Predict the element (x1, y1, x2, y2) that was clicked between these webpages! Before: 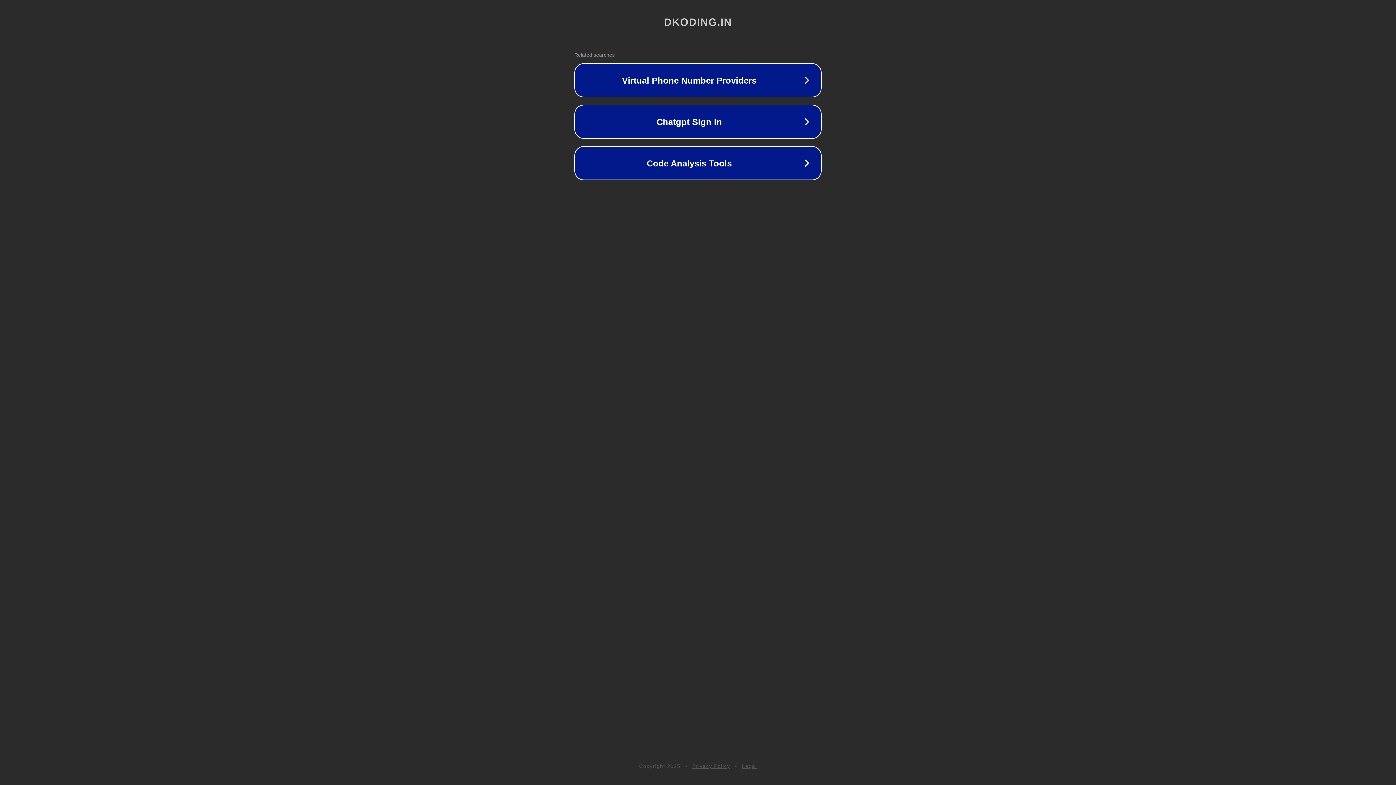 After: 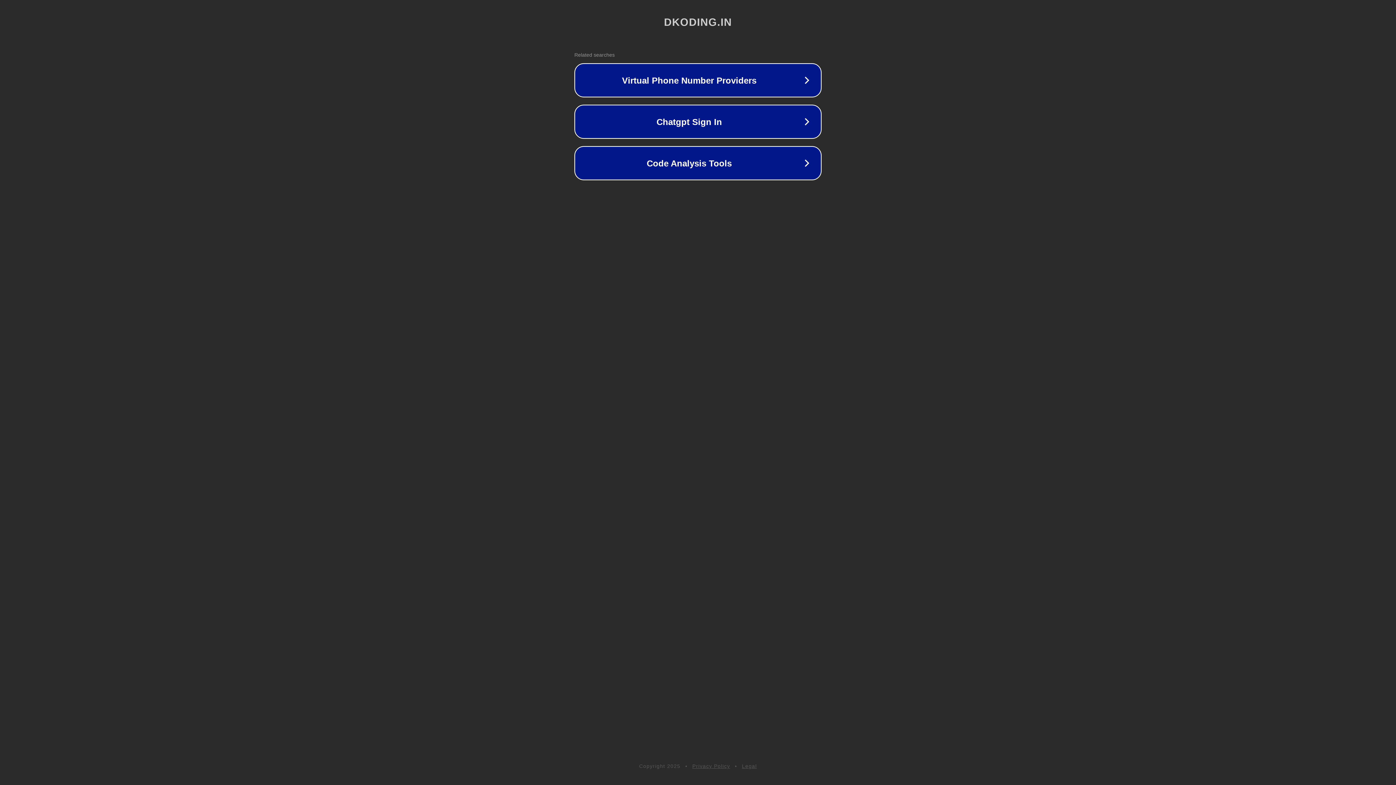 Action: bbox: (742, 763, 757, 769) label: Legal